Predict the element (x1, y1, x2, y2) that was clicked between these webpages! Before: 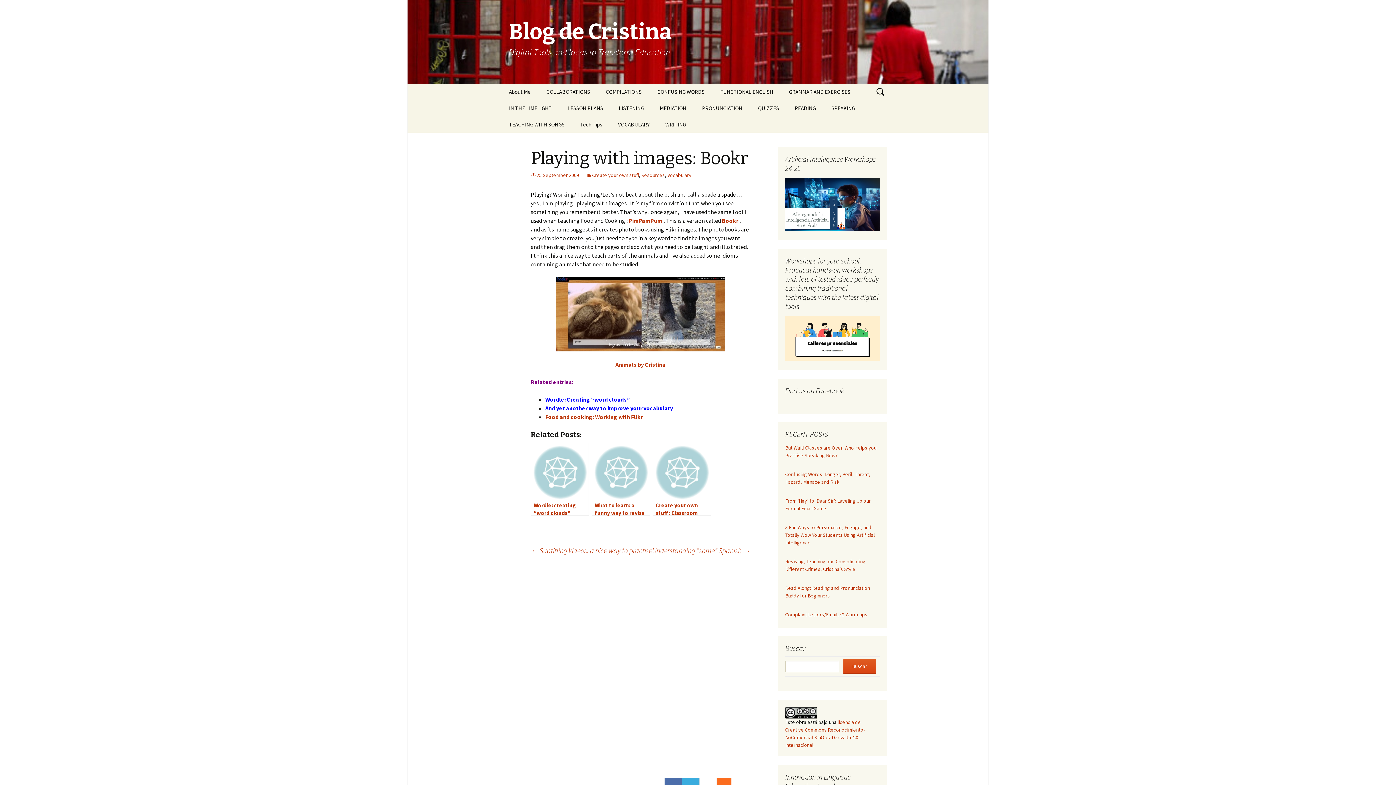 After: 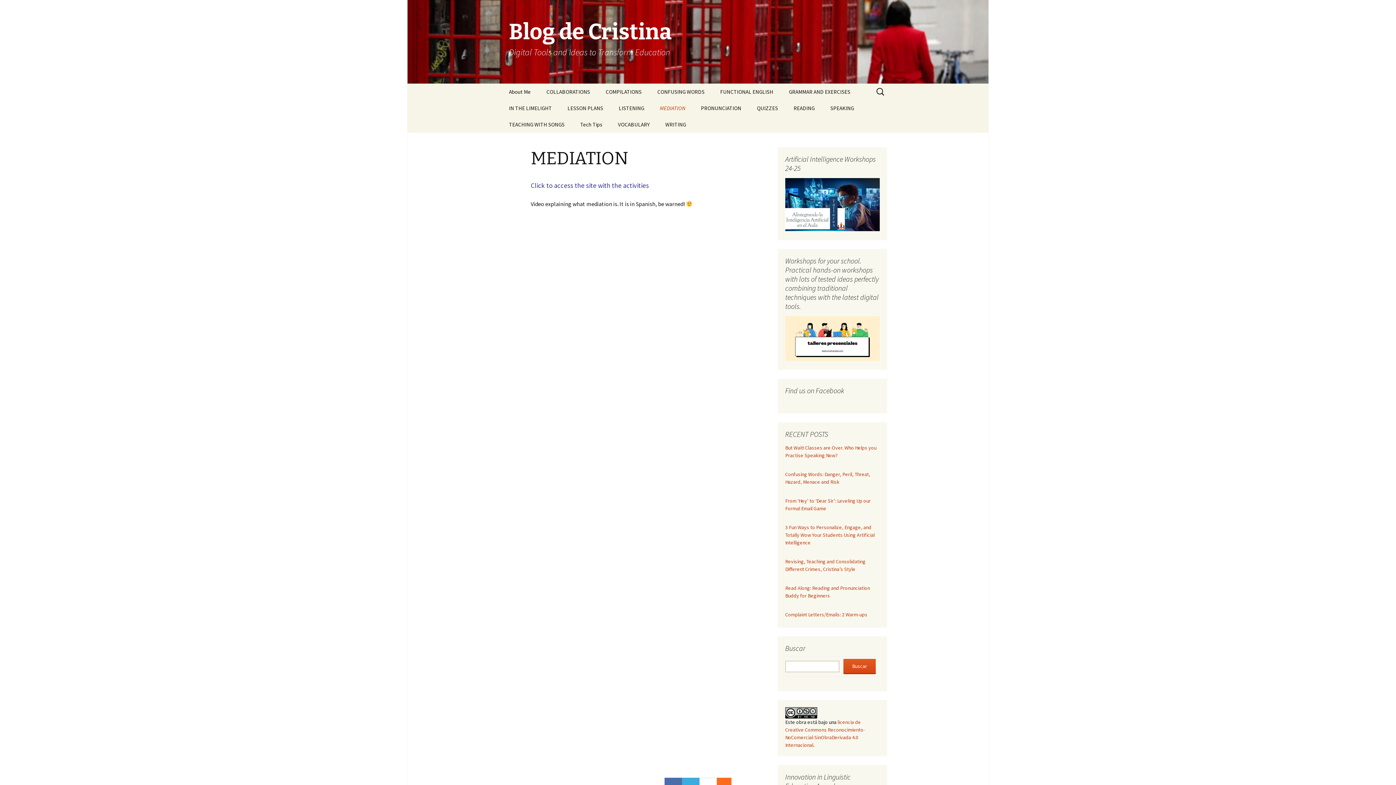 Action: bbox: (652, 100, 693, 116) label: MEDIATION